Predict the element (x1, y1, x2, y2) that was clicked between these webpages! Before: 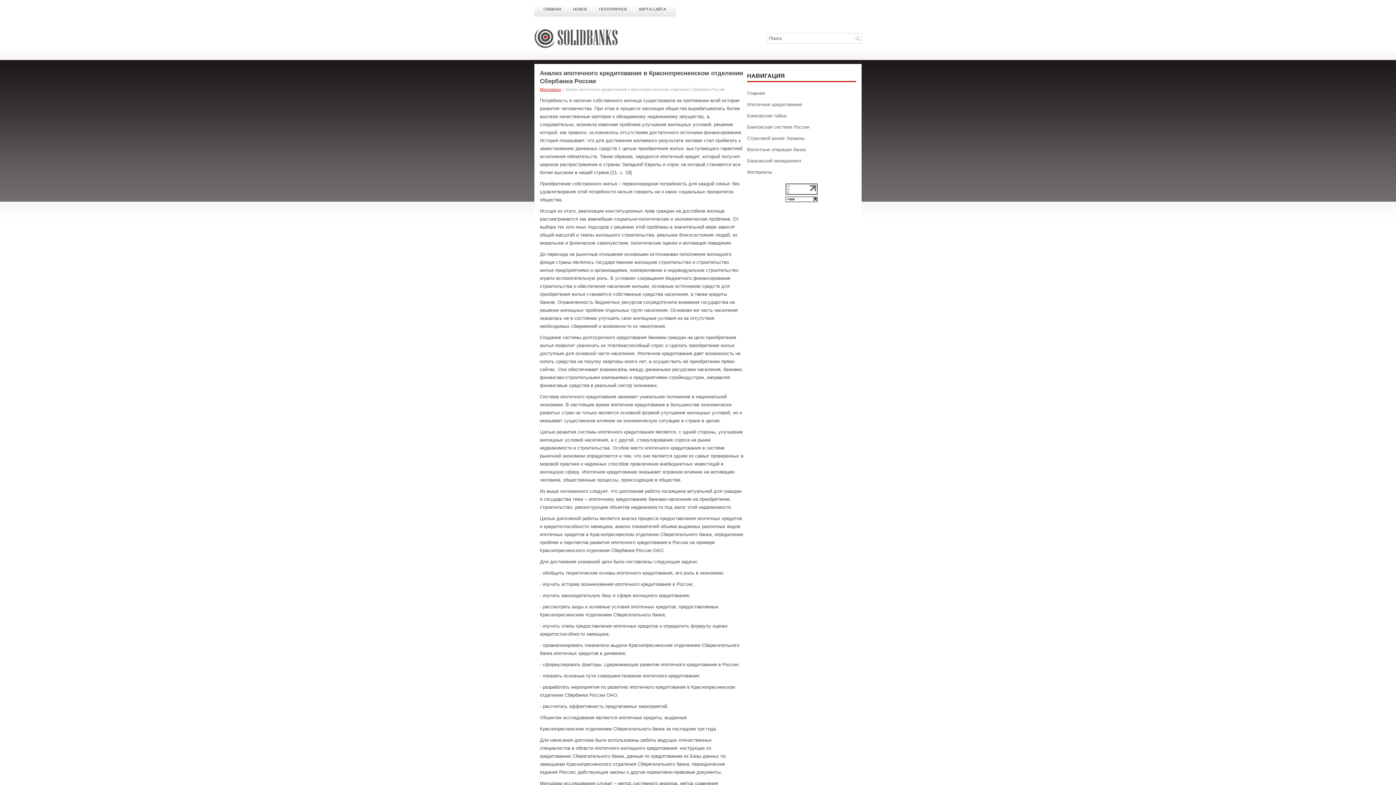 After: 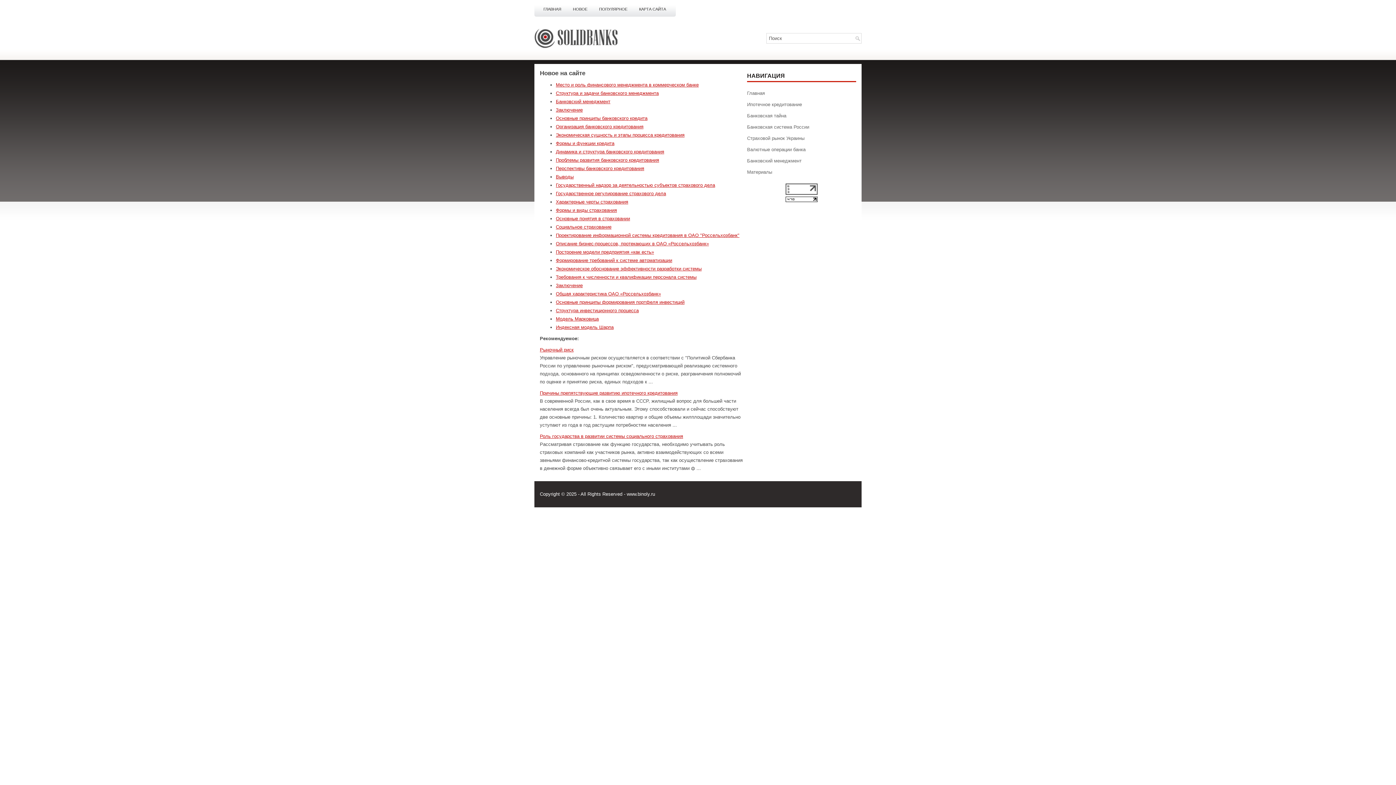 Action: label: НОВОЕ bbox: (567, 2, 593, 15)